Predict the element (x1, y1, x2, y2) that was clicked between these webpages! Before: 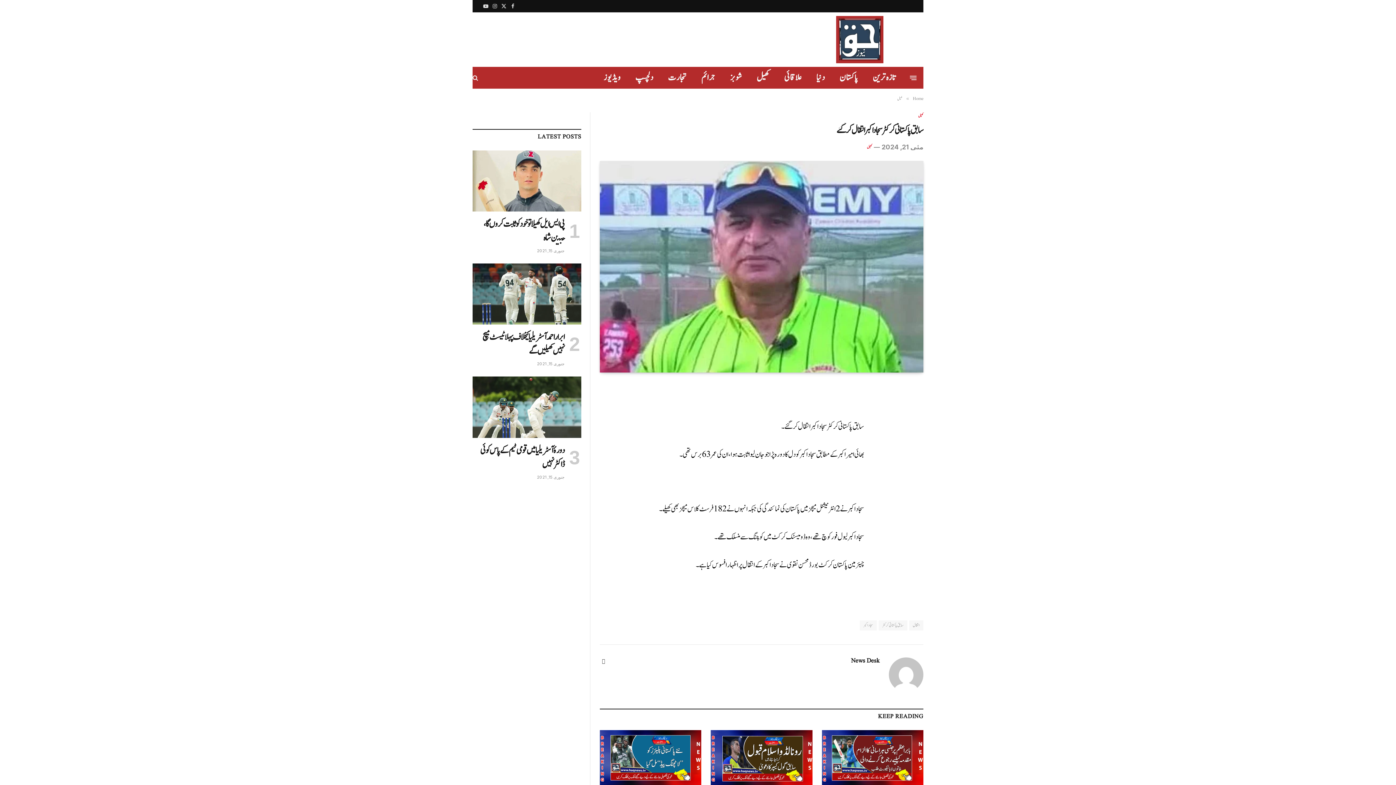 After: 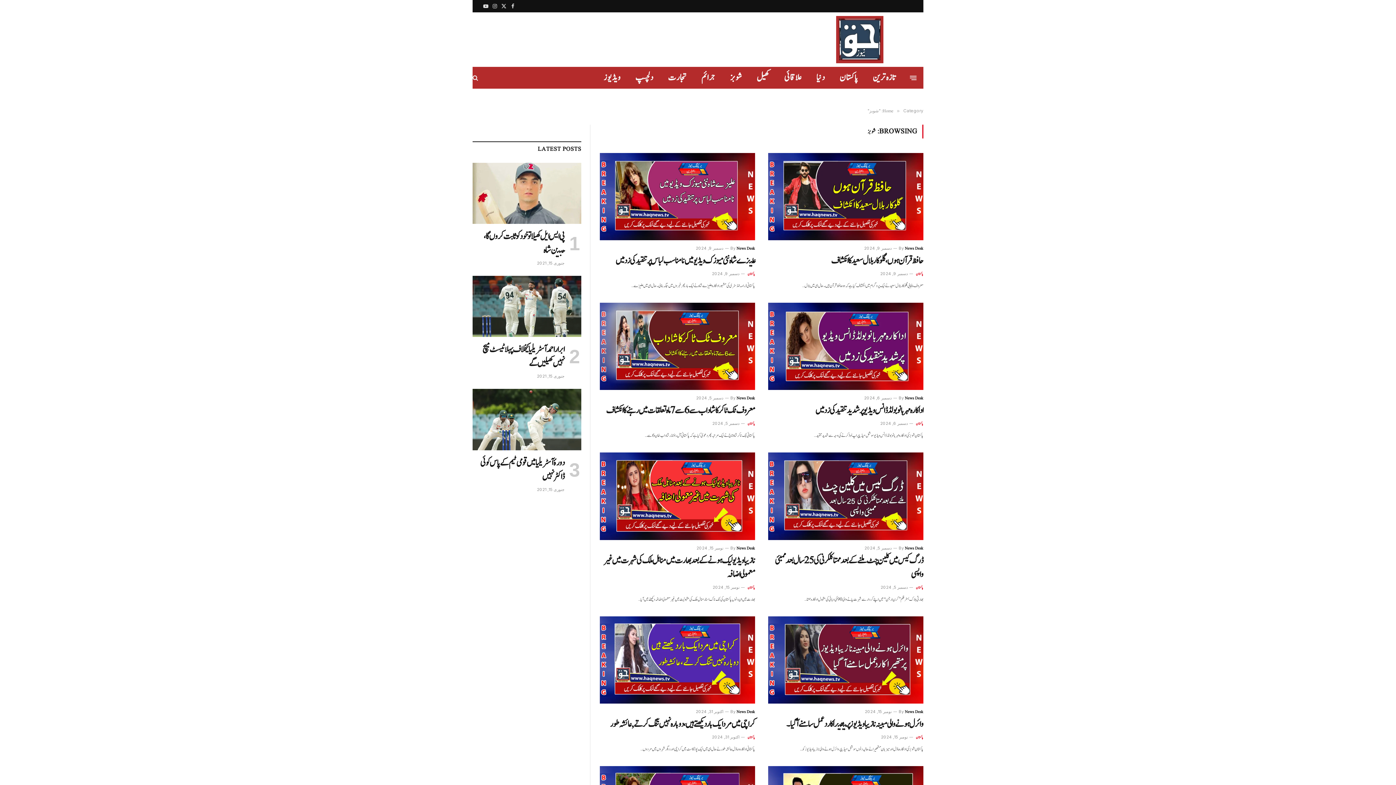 Action: bbox: (723, 67, 749, 88) label: شوبز